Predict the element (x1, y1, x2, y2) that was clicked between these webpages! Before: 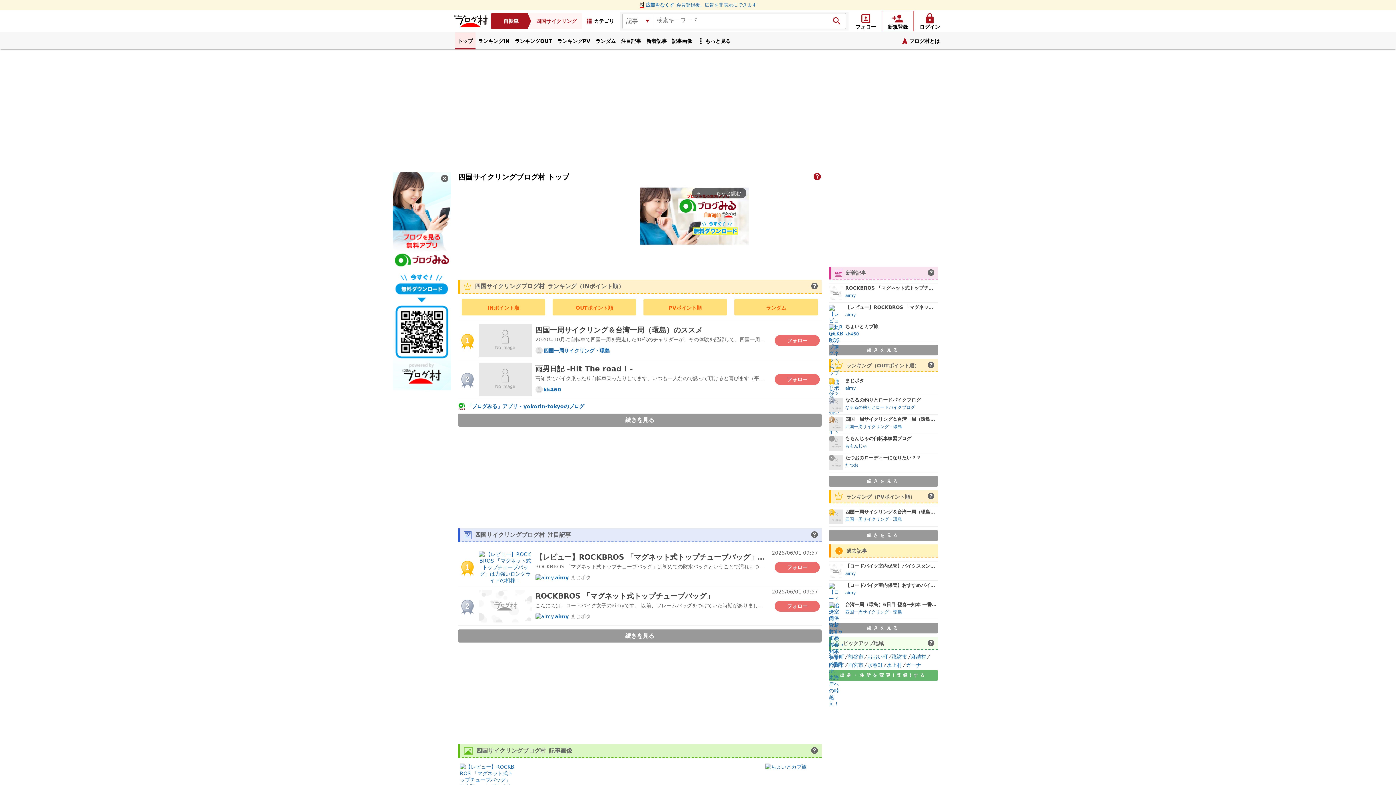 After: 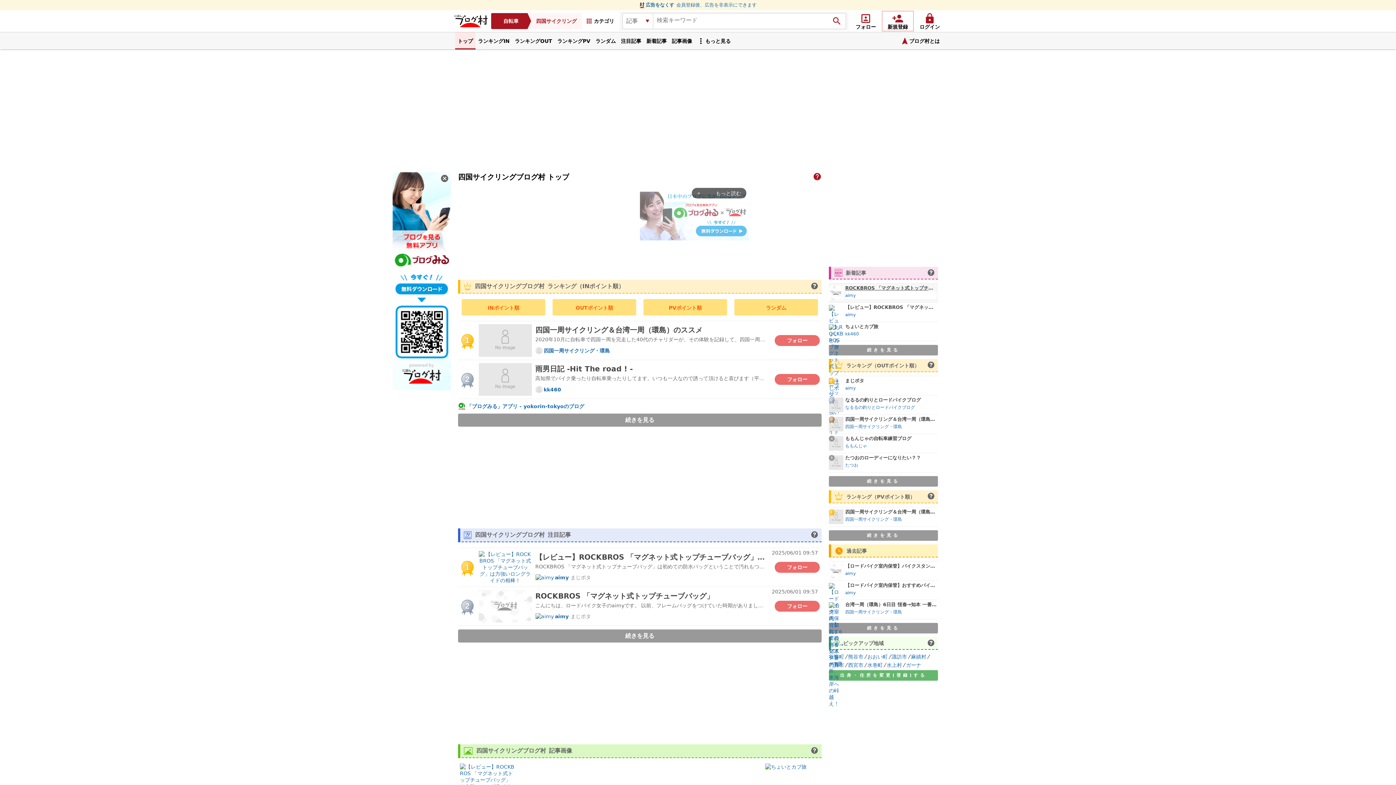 Action: bbox: (845, 285, 937, 291) label: ROCKBROS 「マグネット式トップチューブバッグ」